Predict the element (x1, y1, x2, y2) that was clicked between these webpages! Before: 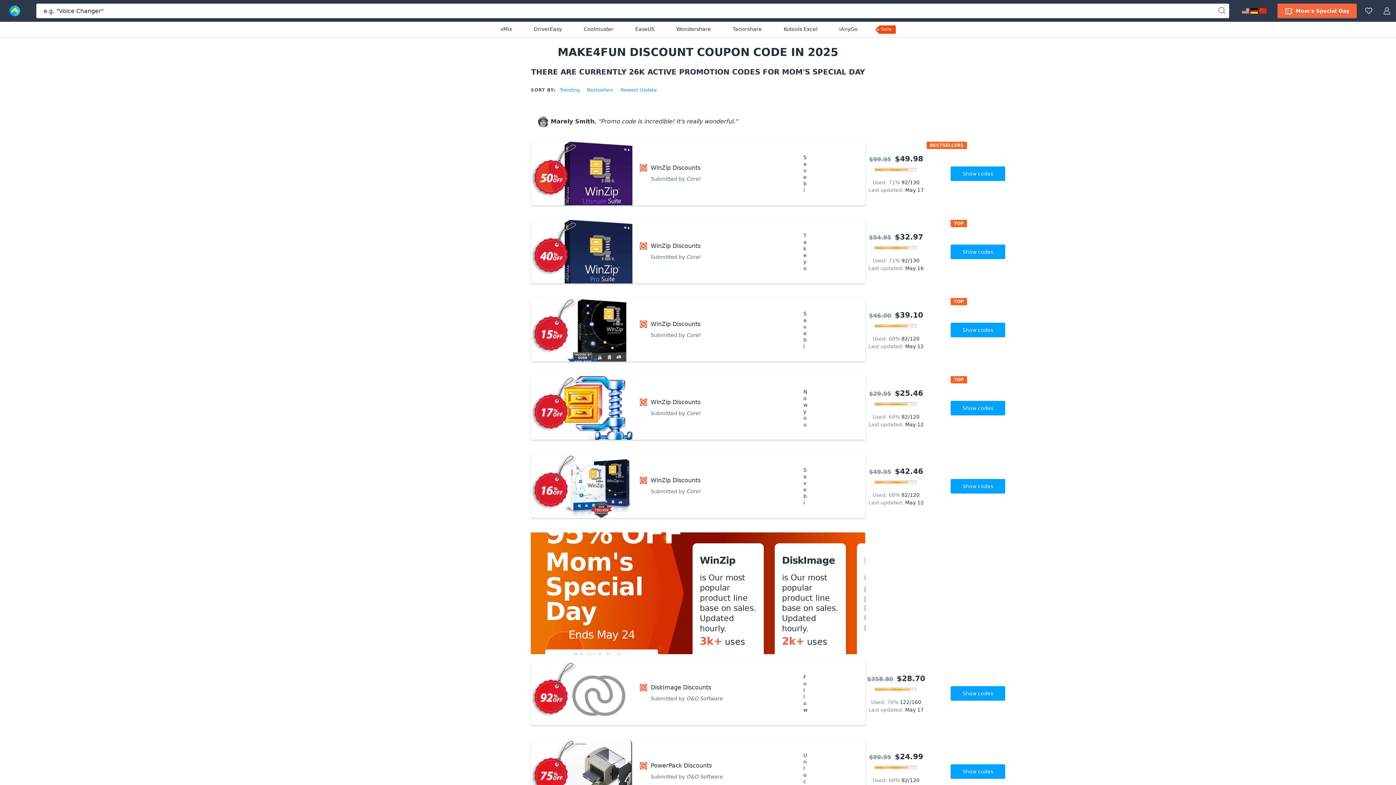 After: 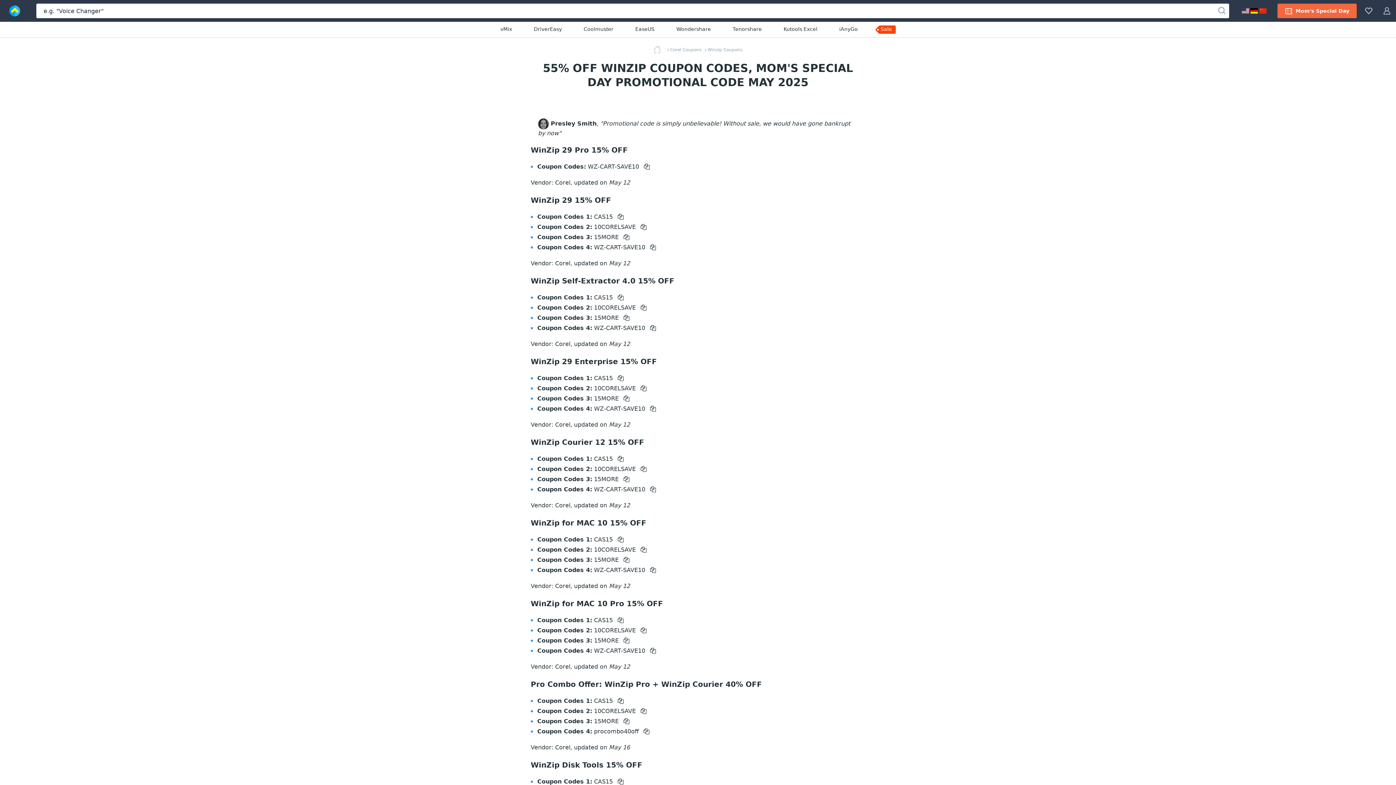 Action: bbox: (650, 242, 803, 249) label: WinZip Discounts